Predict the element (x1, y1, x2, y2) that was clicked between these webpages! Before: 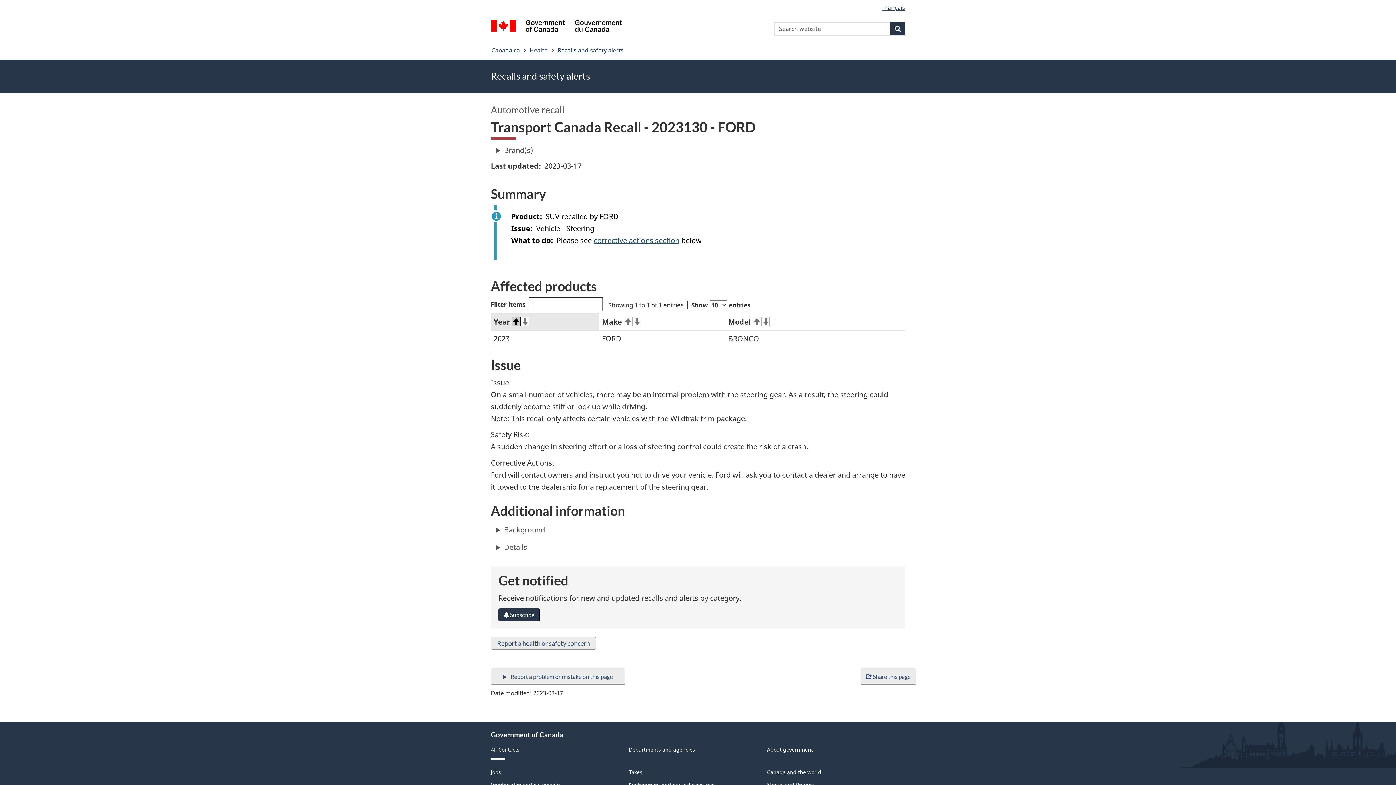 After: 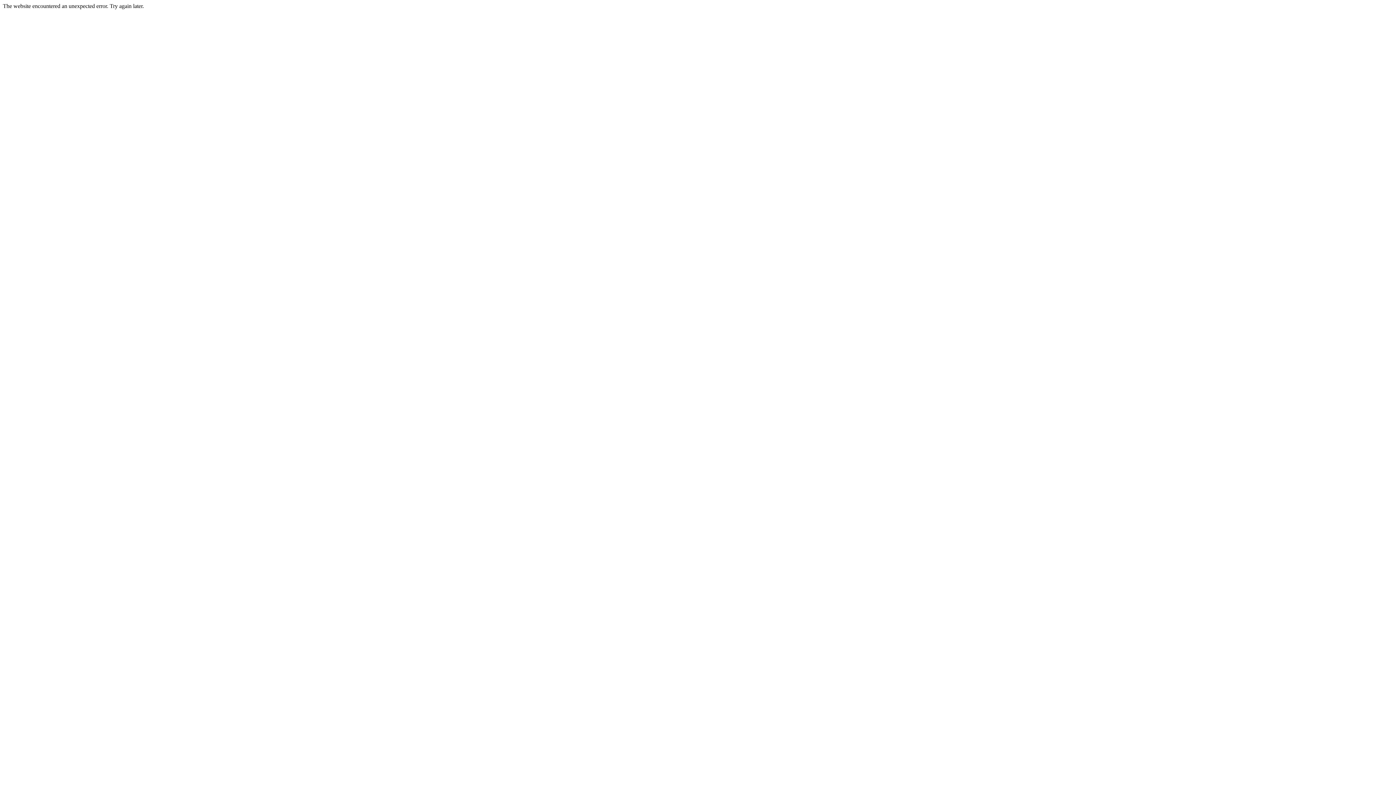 Action: label:  Subscribe bbox: (498, 608, 540, 621)